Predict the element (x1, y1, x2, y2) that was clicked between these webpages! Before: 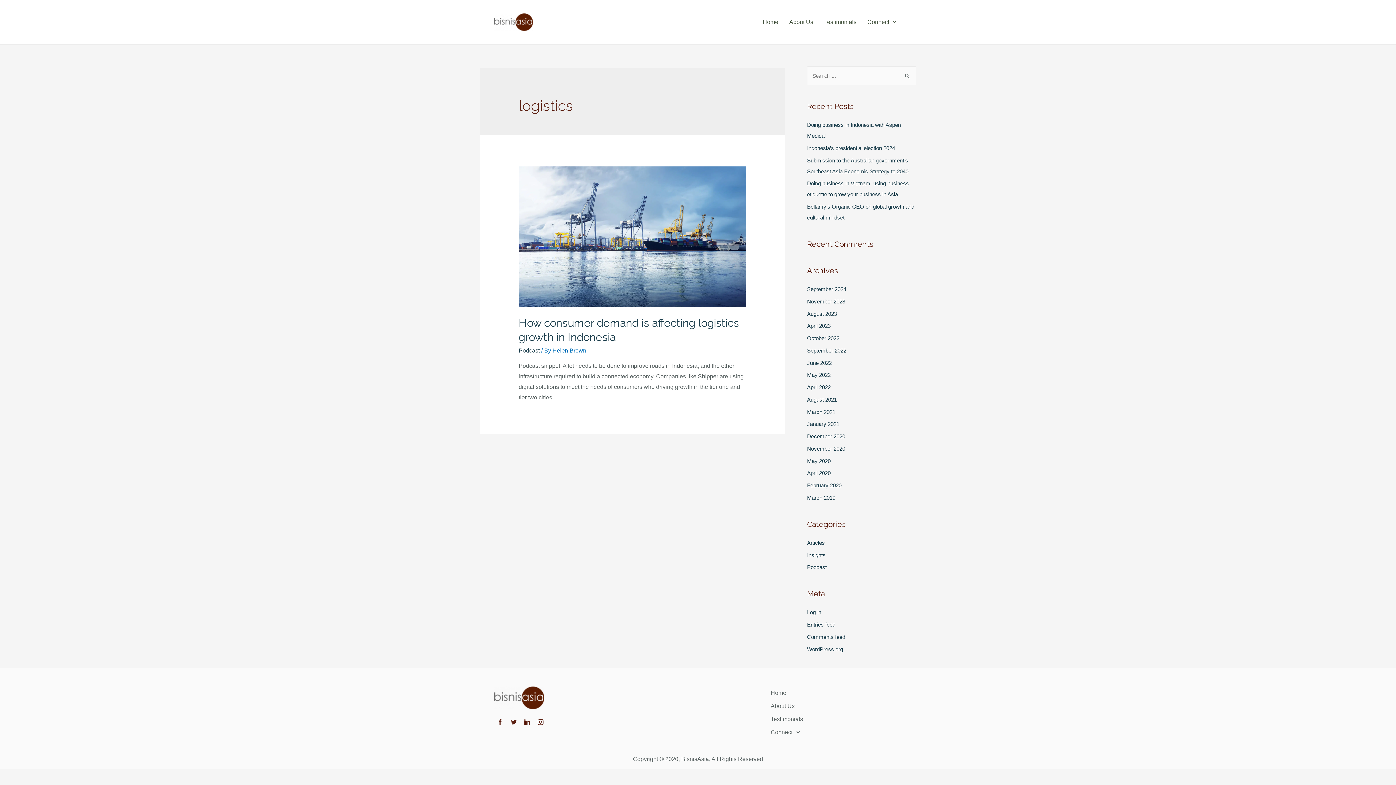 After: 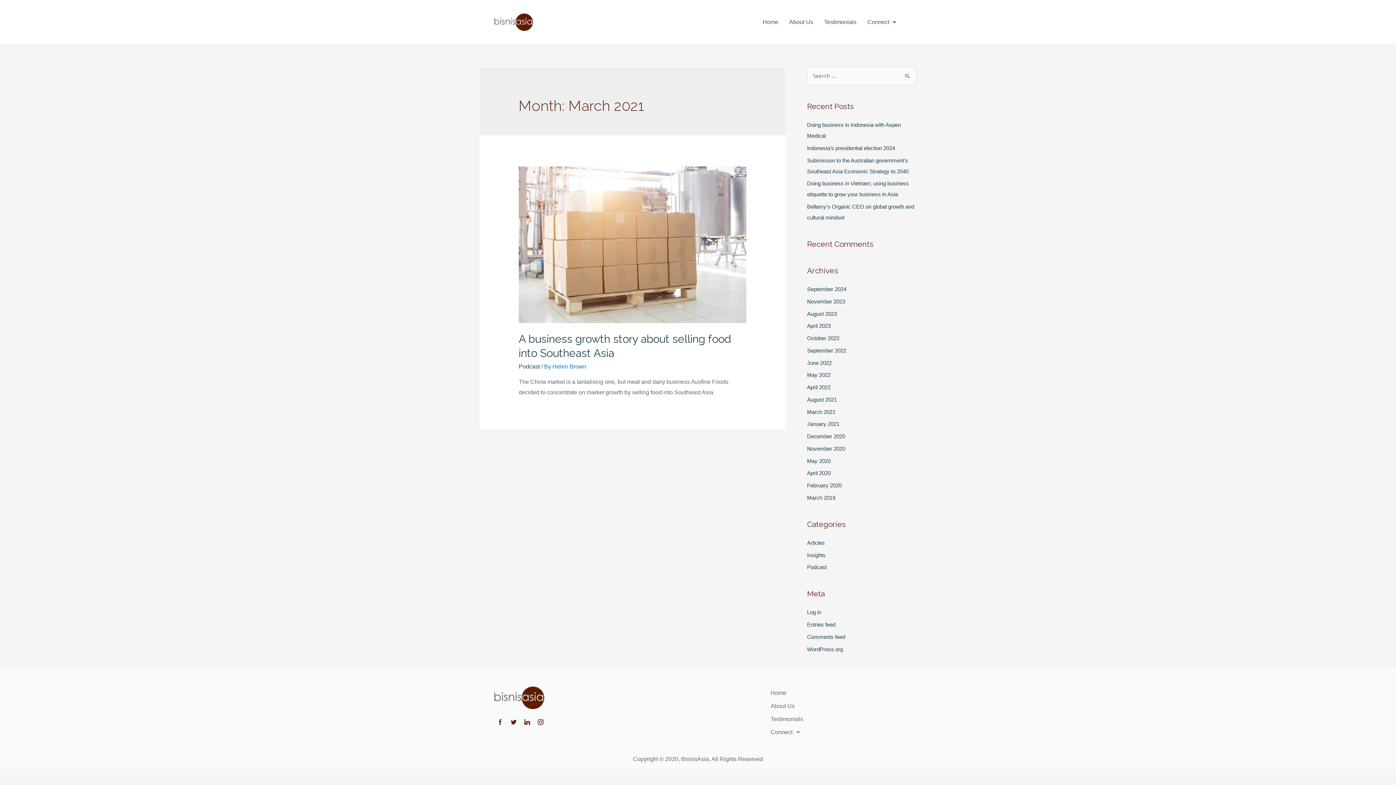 Action: bbox: (807, 408, 835, 415) label: March 2021